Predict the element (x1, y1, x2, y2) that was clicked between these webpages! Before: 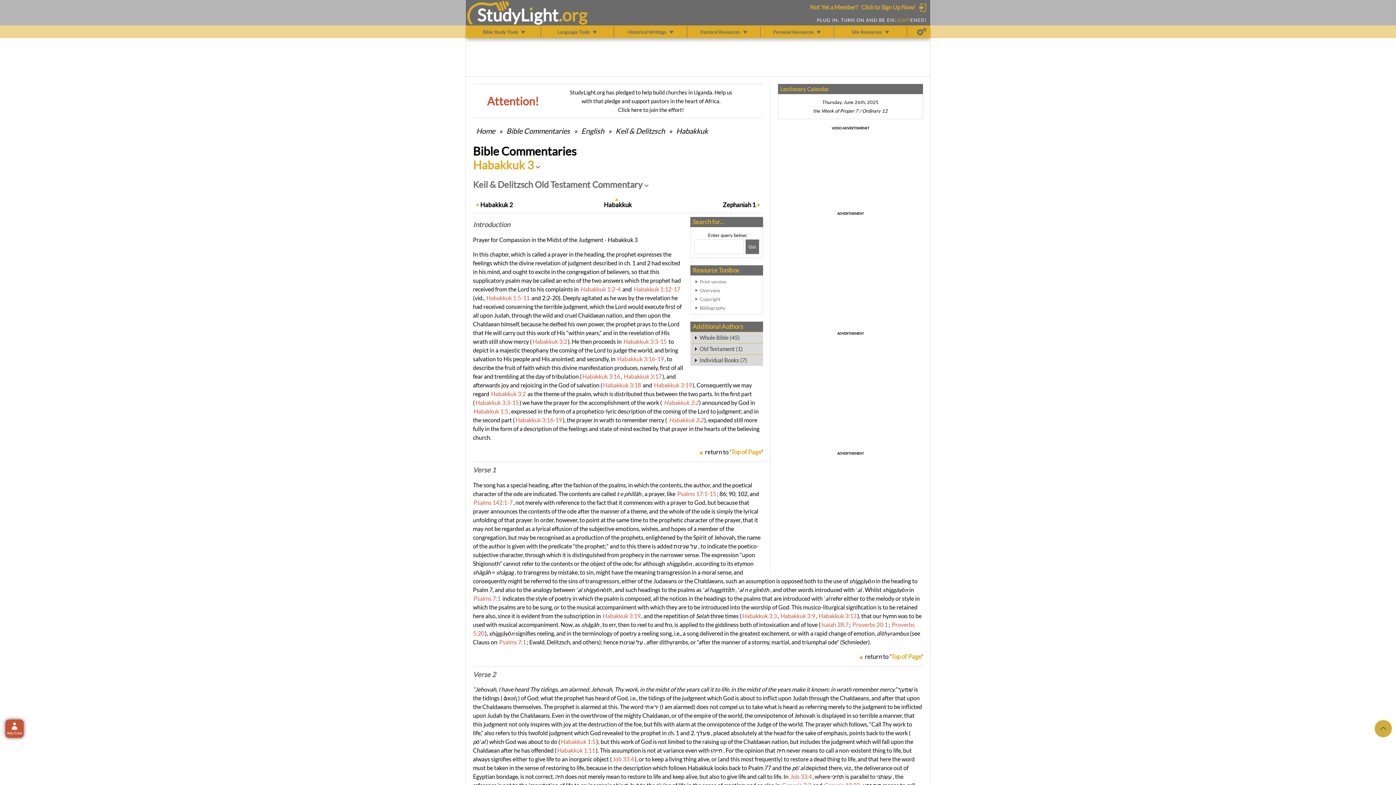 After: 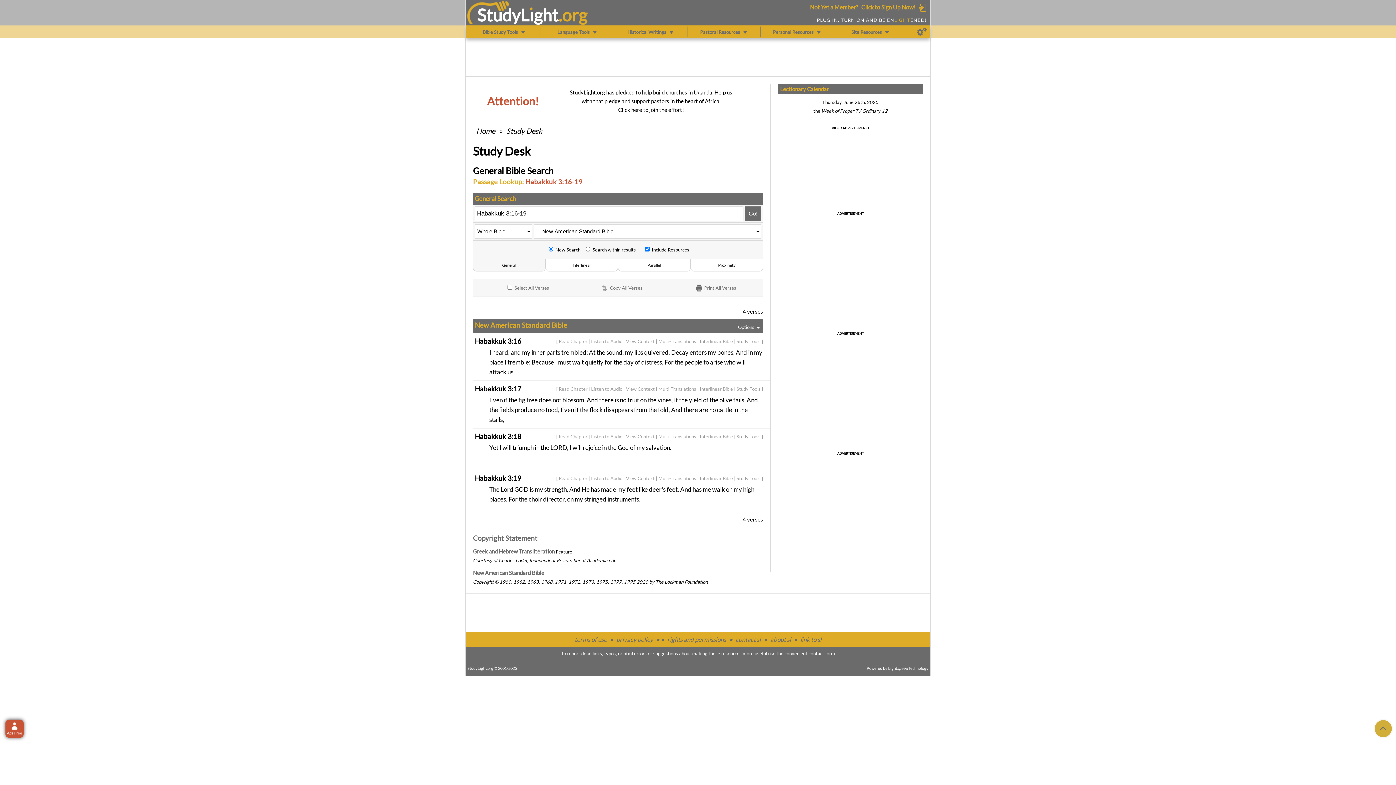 Action: label: Habakkuk 3:16-19 bbox: (617, 355, 664, 362)